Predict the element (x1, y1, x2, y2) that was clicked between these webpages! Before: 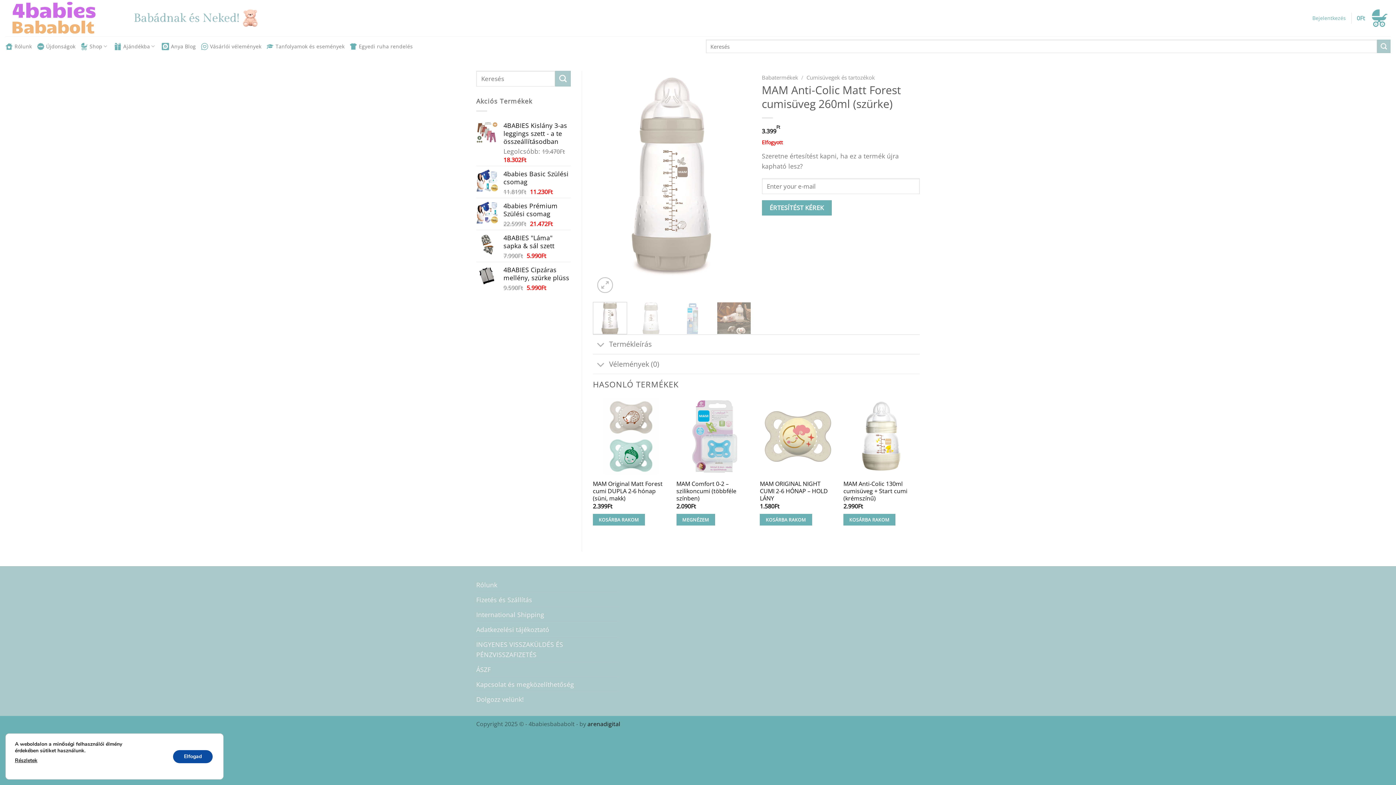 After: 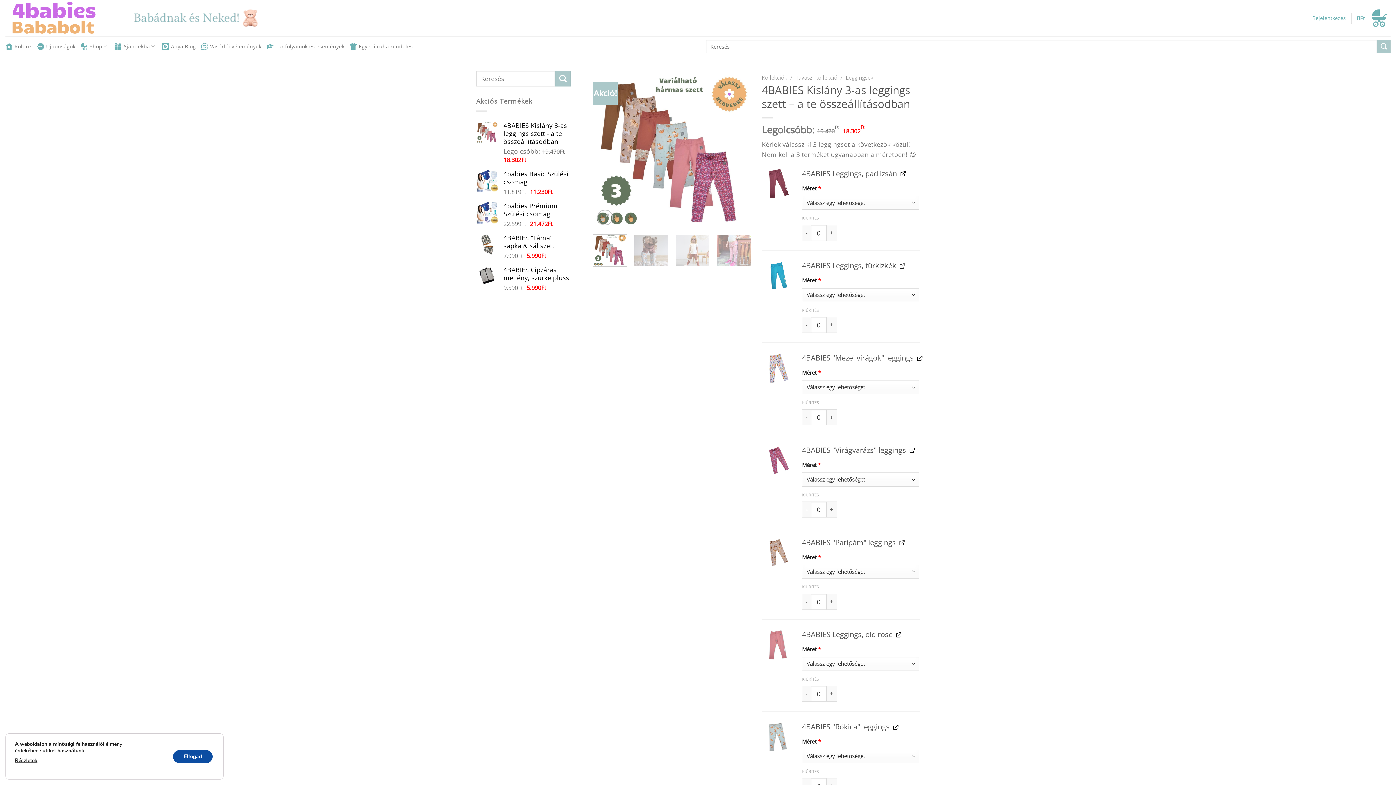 Action: bbox: (503, 121, 570, 145) label: 4BABIES Kislány 3-as leggings szett - a te összeállításodban